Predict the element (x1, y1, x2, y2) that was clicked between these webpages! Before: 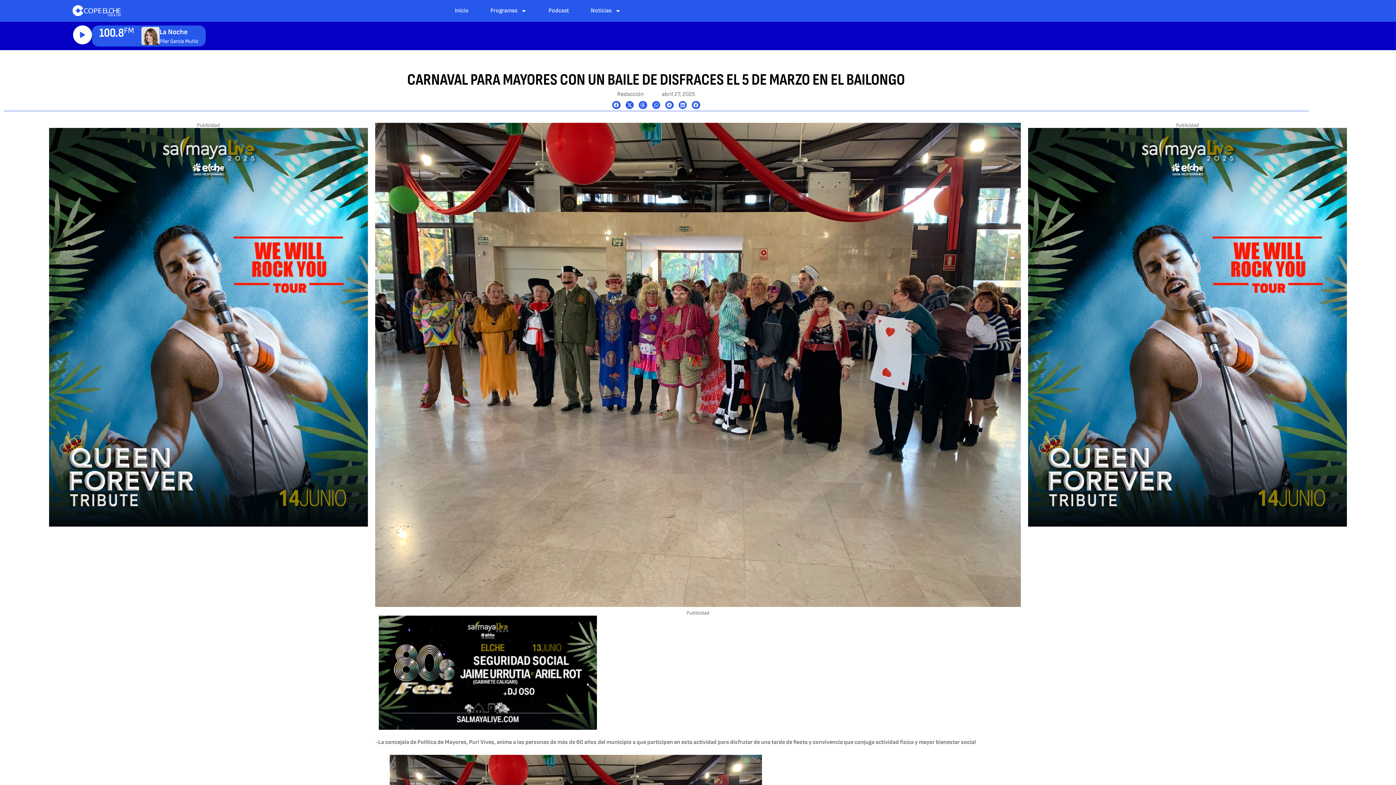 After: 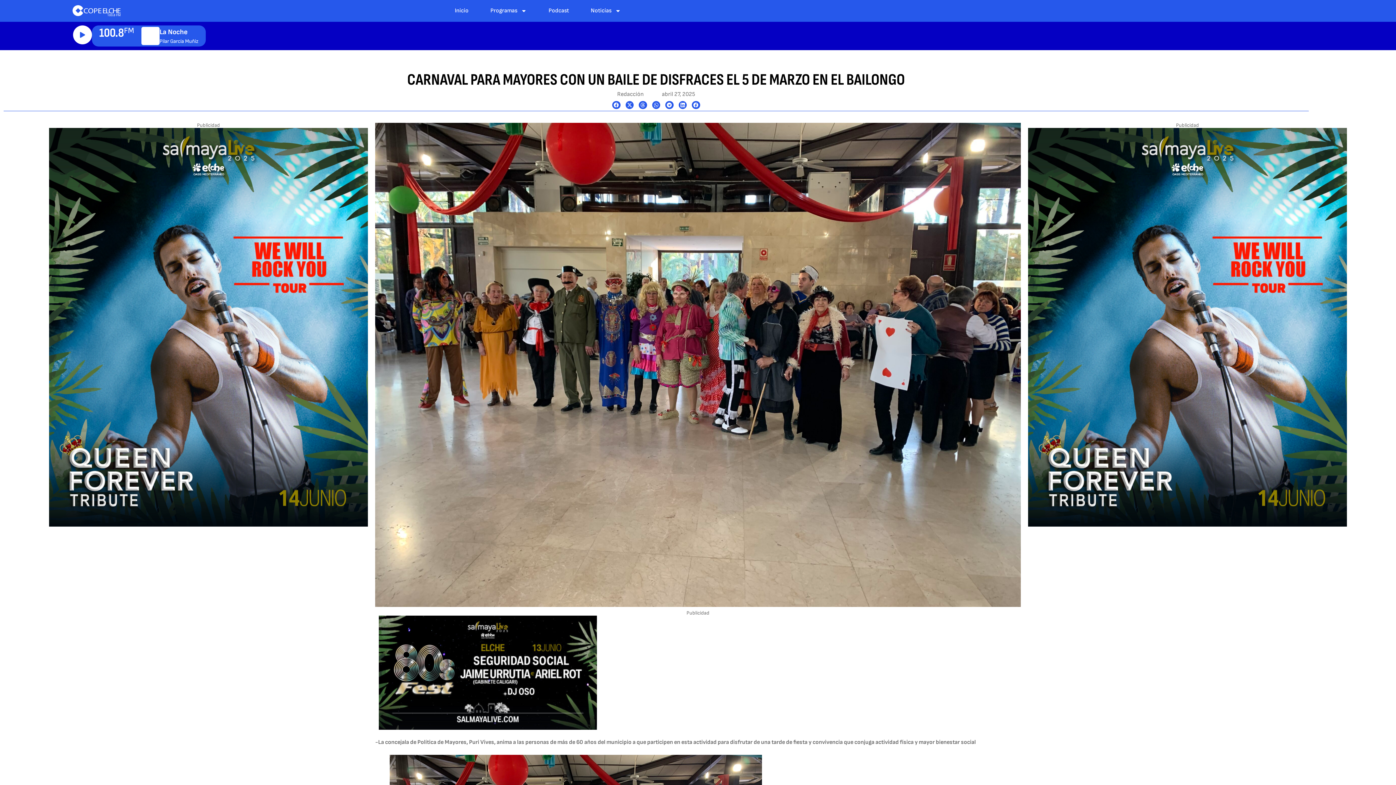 Action: bbox: (48, 521, 368, 528)